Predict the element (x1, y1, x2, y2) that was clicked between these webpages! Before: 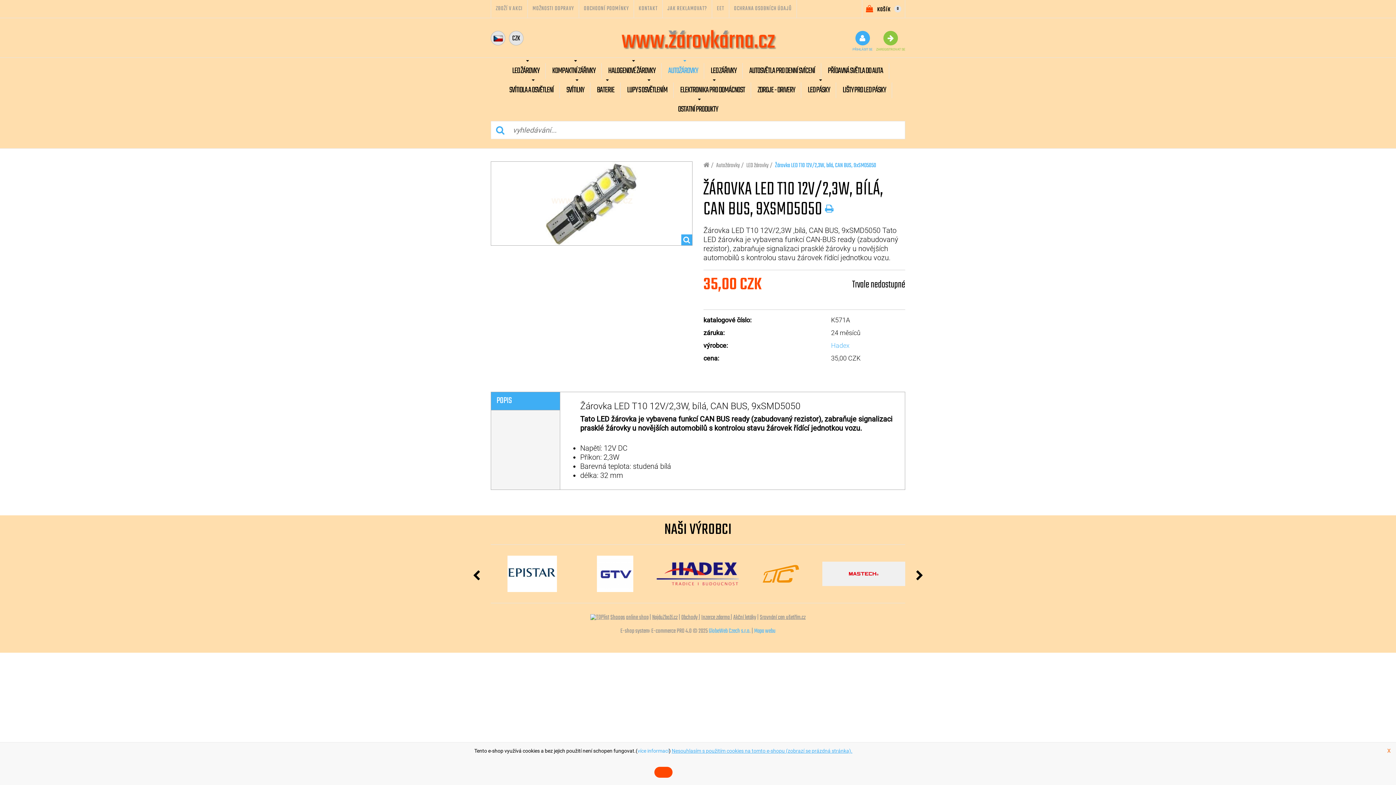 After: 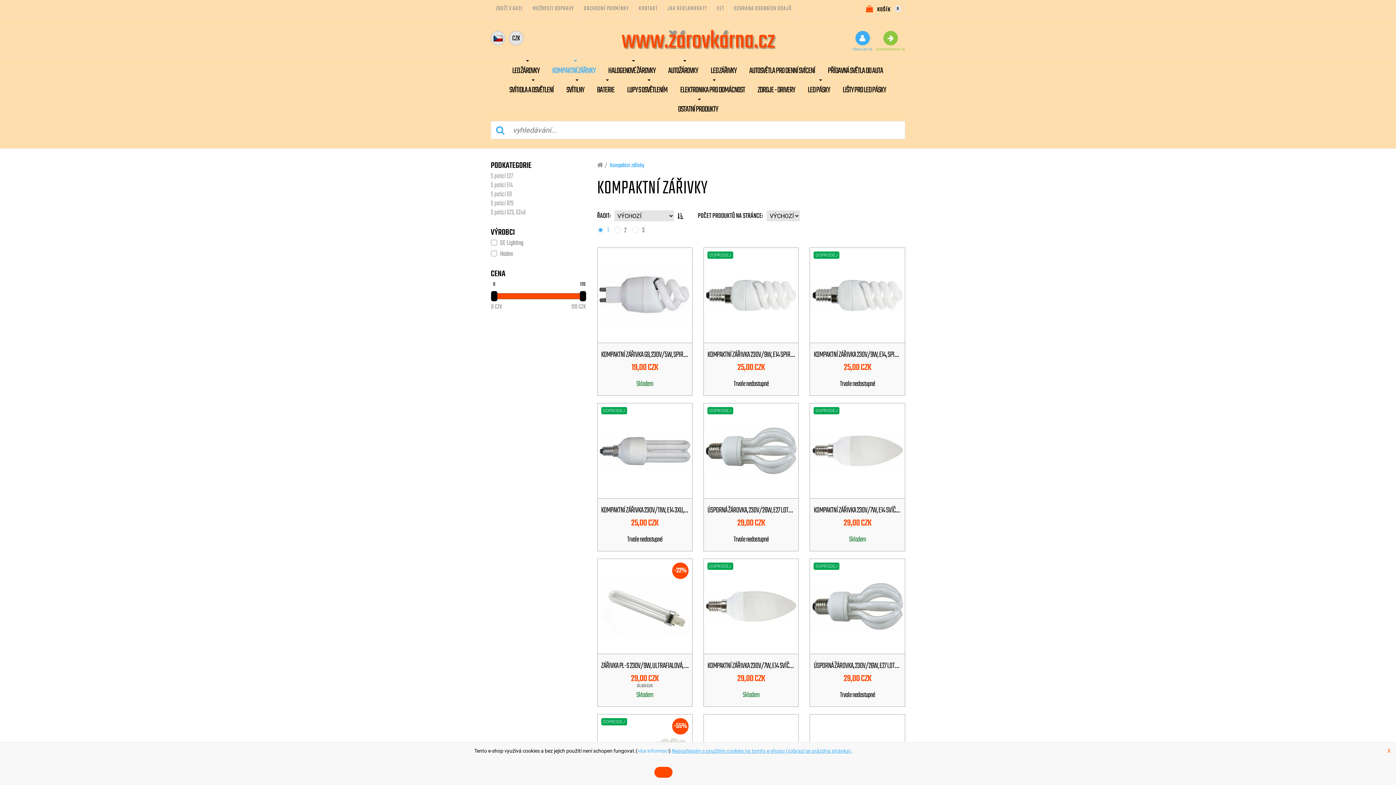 Action: label: KOMPAKTNÍ ZÁŘIVKY bbox: (546, 63, 601, 78)